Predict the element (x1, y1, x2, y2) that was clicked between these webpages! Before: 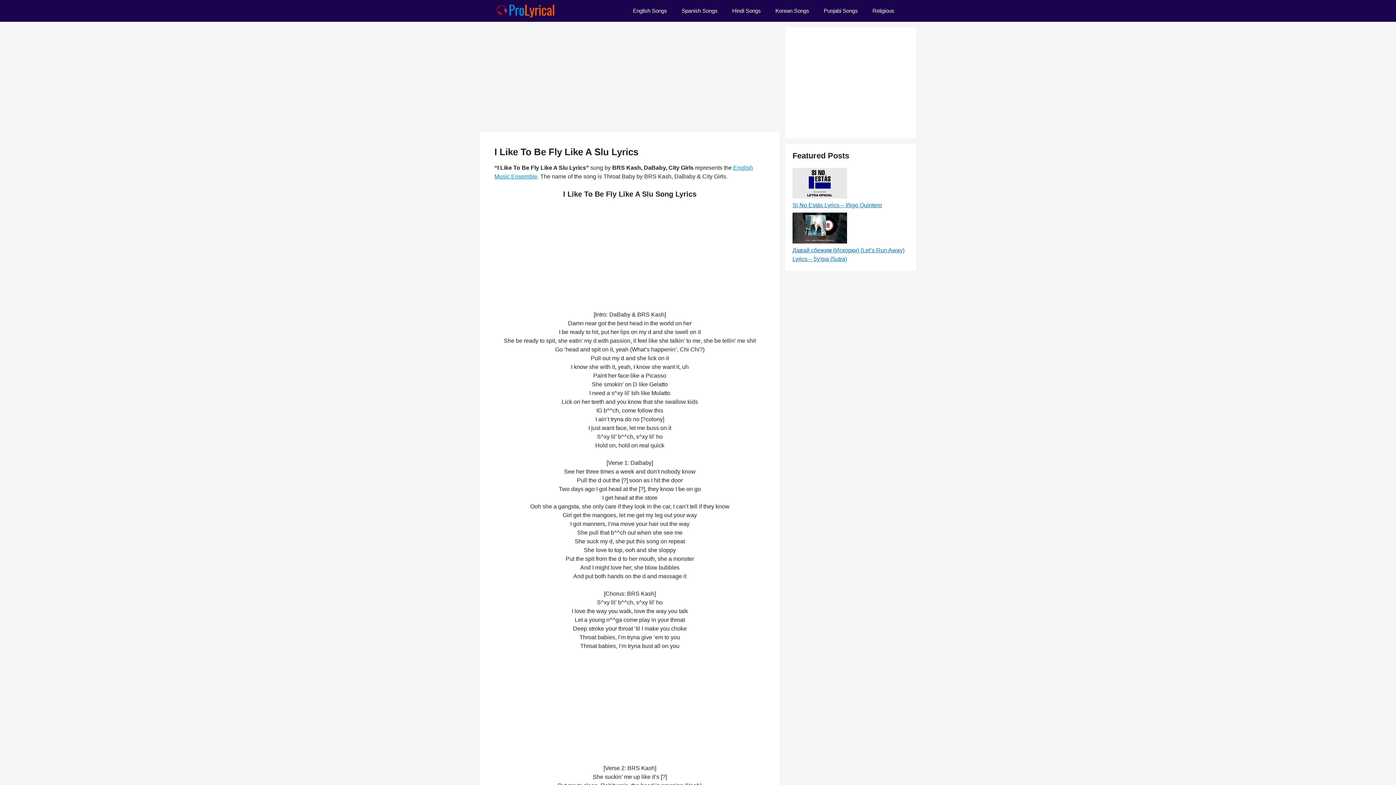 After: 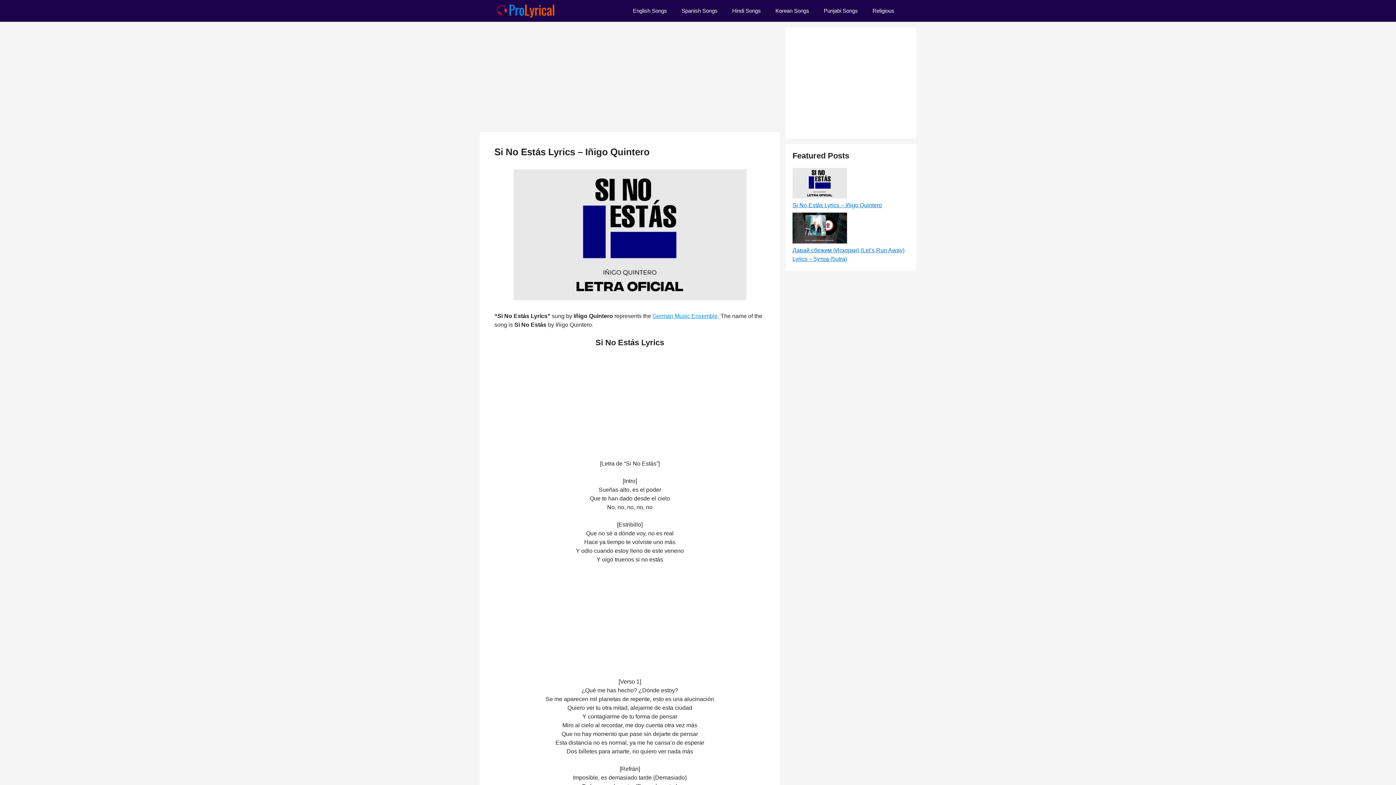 Action: bbox: (792, 202, 882, 208) label: Si No Estás Lyrics – Iñigo Quintero